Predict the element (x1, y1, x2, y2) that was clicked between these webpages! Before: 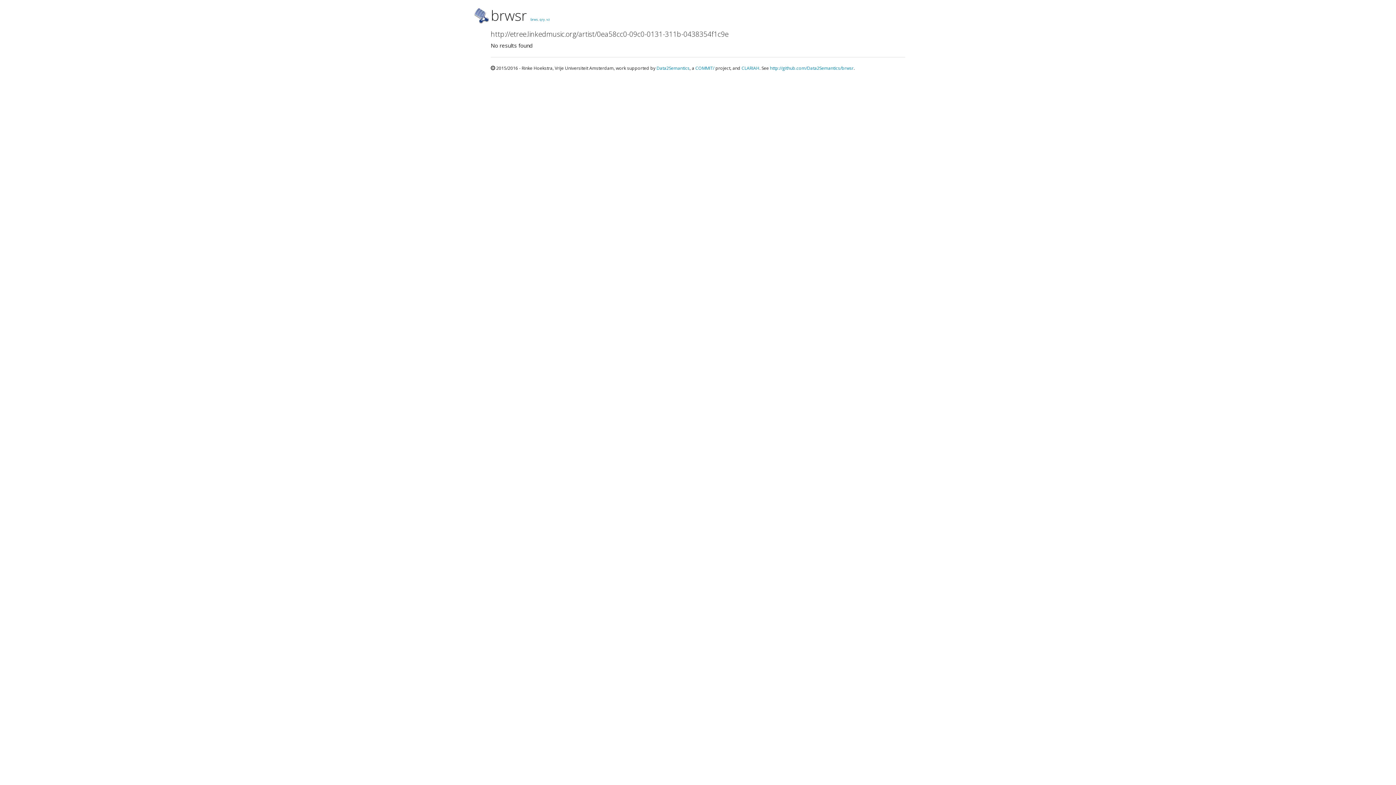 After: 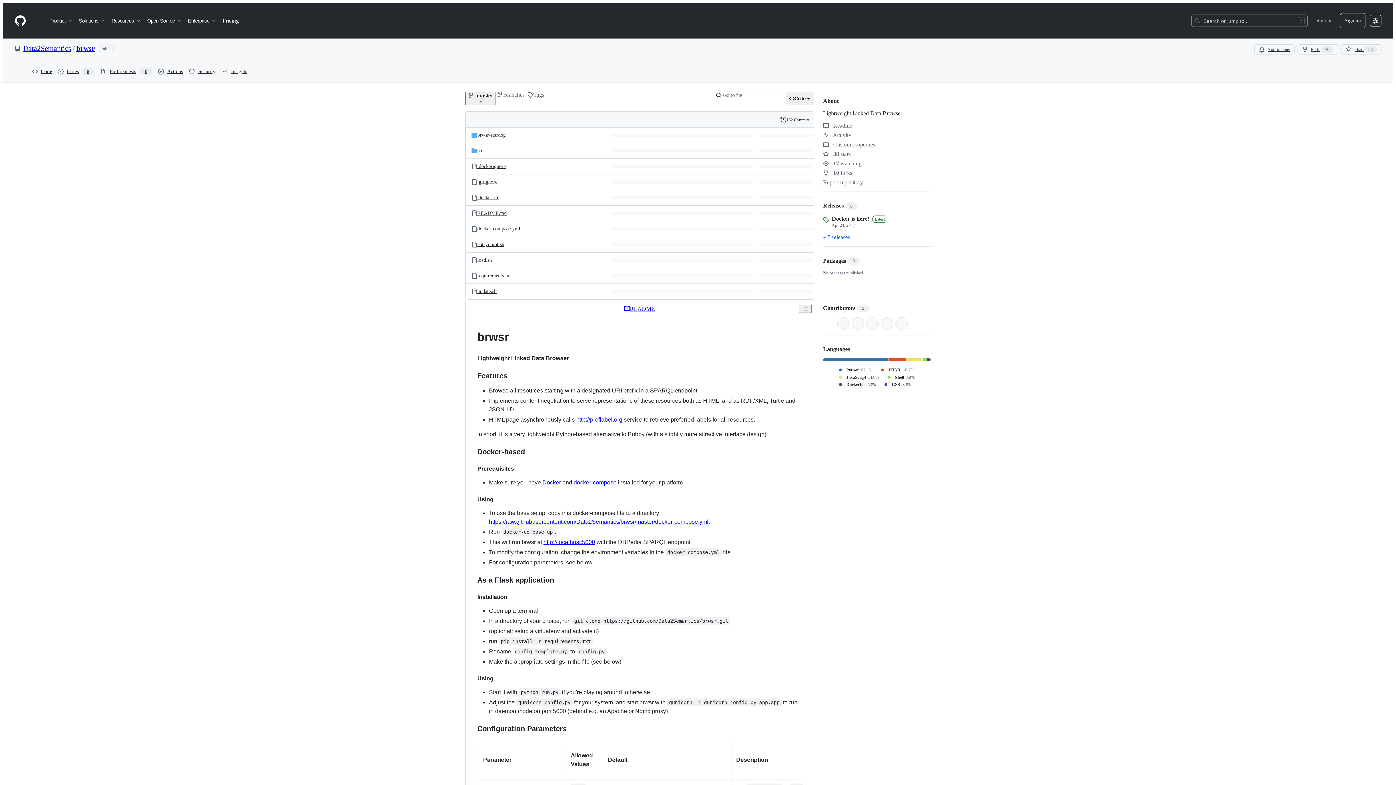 Action: label: http://github.com/Data2Semantics/brwsr bbox: (770, 64, 853, 71)